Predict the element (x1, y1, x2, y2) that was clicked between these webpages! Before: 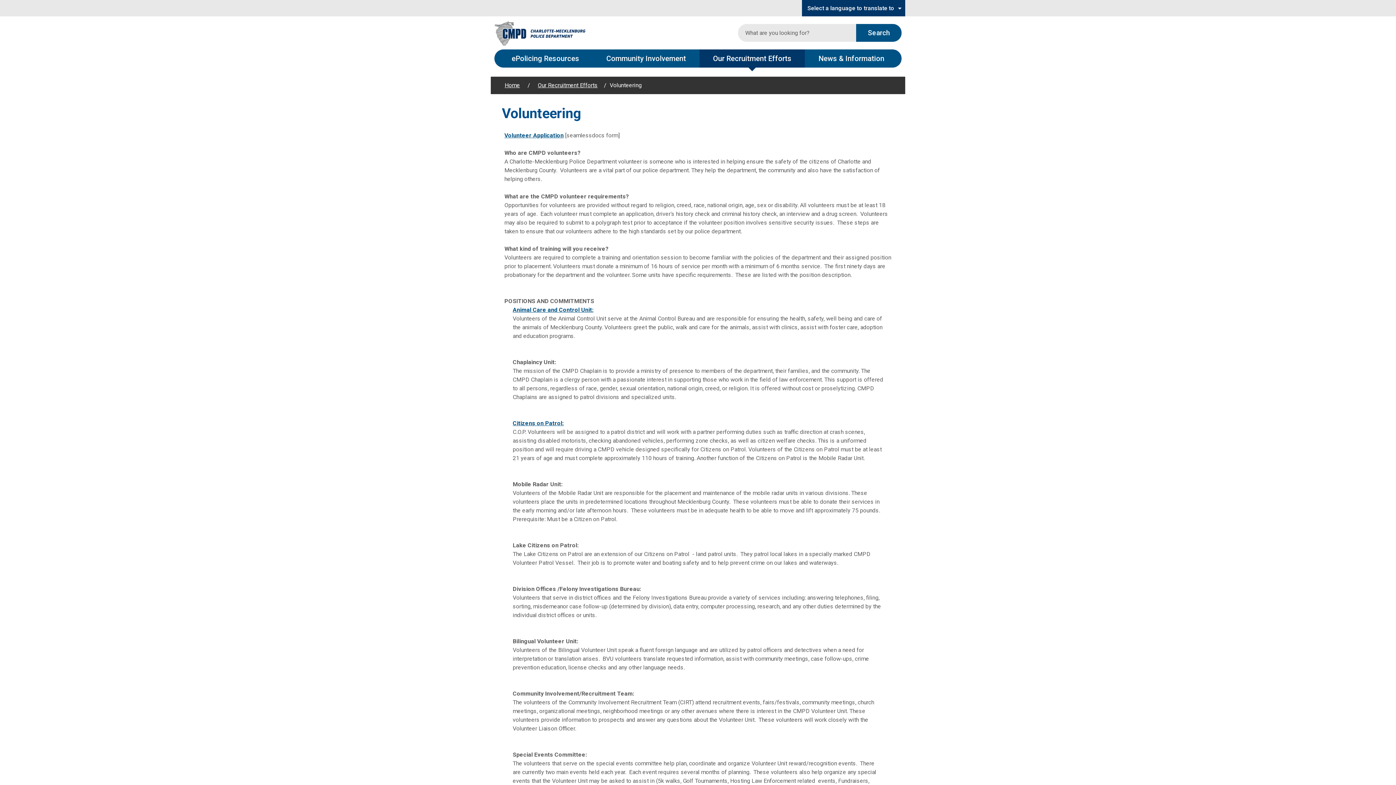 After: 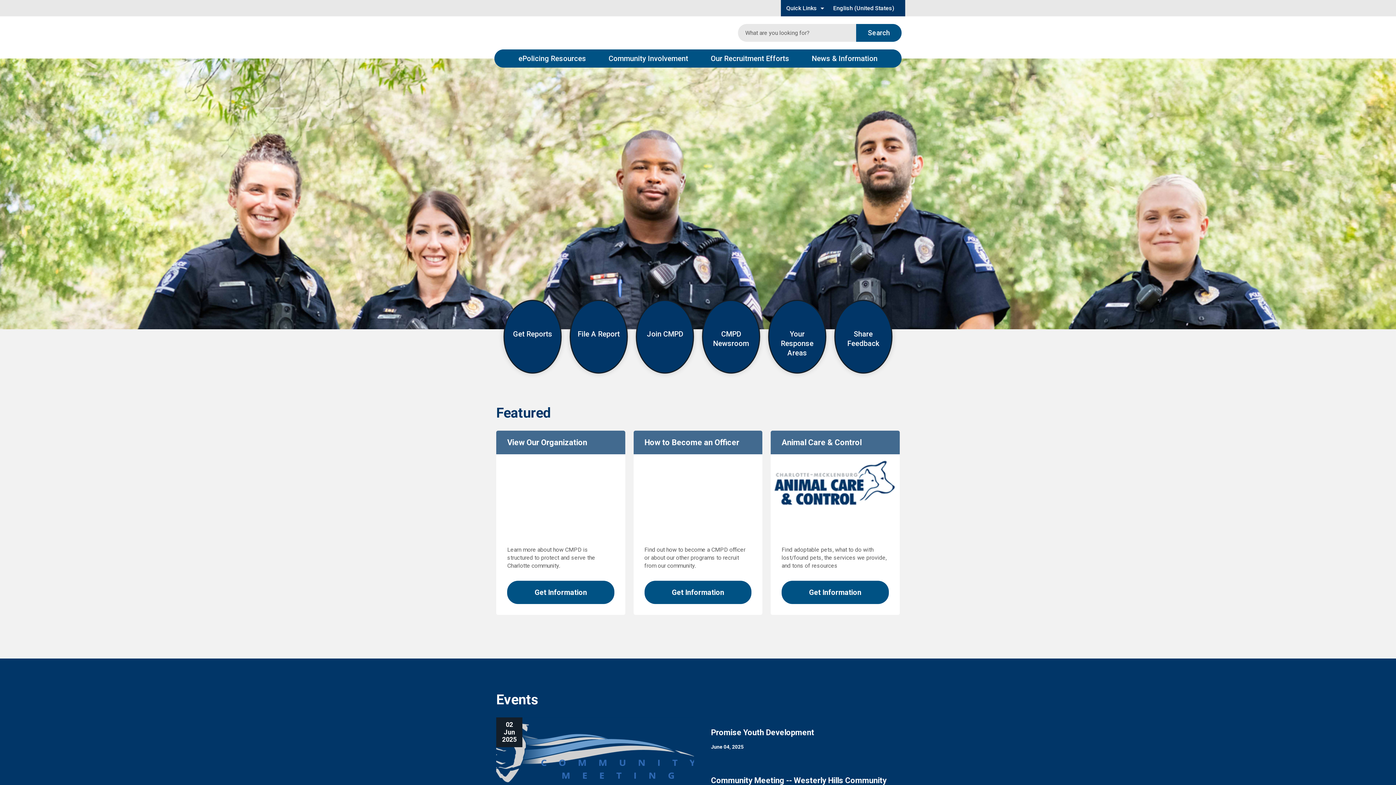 Action: label: Charlotte-Mecklenburg Police Department - Home - Logo bbox: (494, 20, 585, 45)